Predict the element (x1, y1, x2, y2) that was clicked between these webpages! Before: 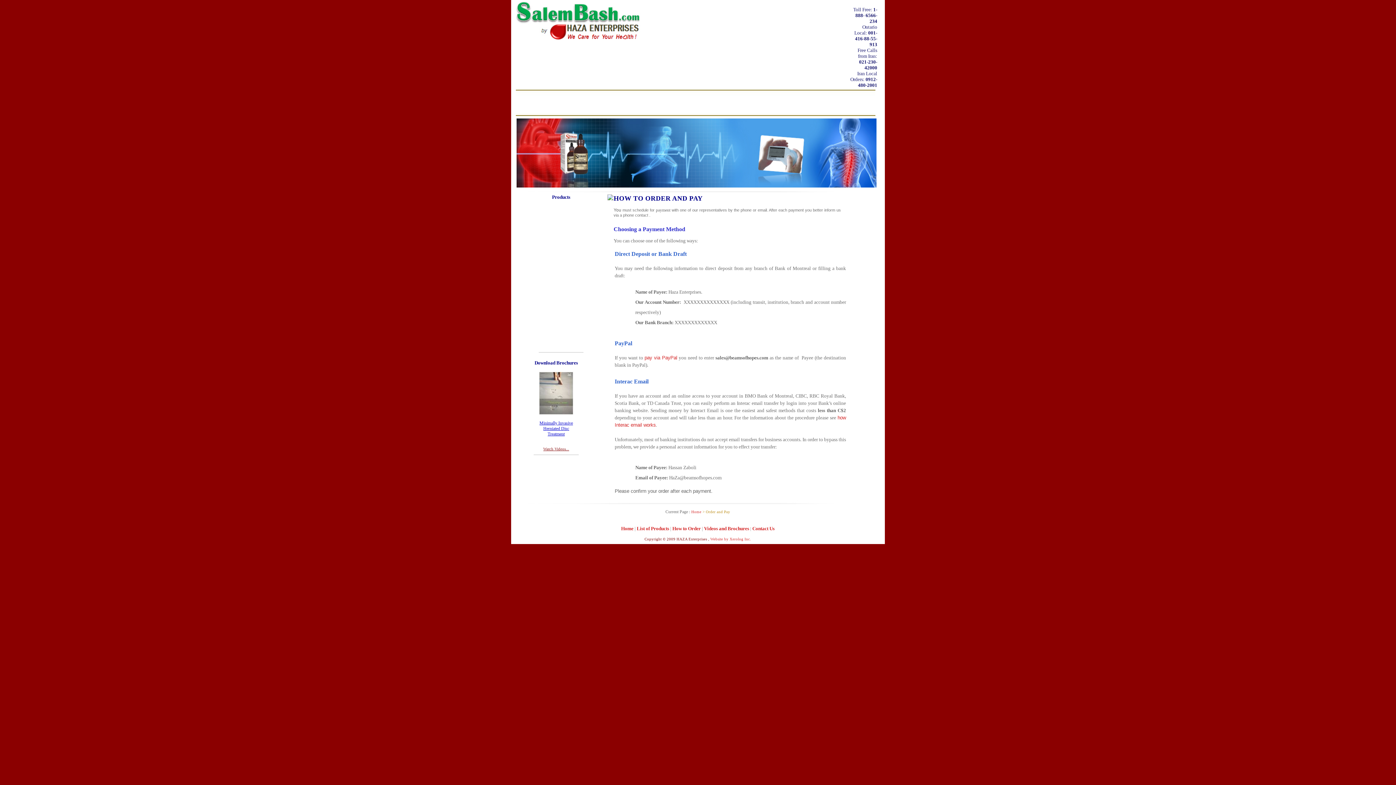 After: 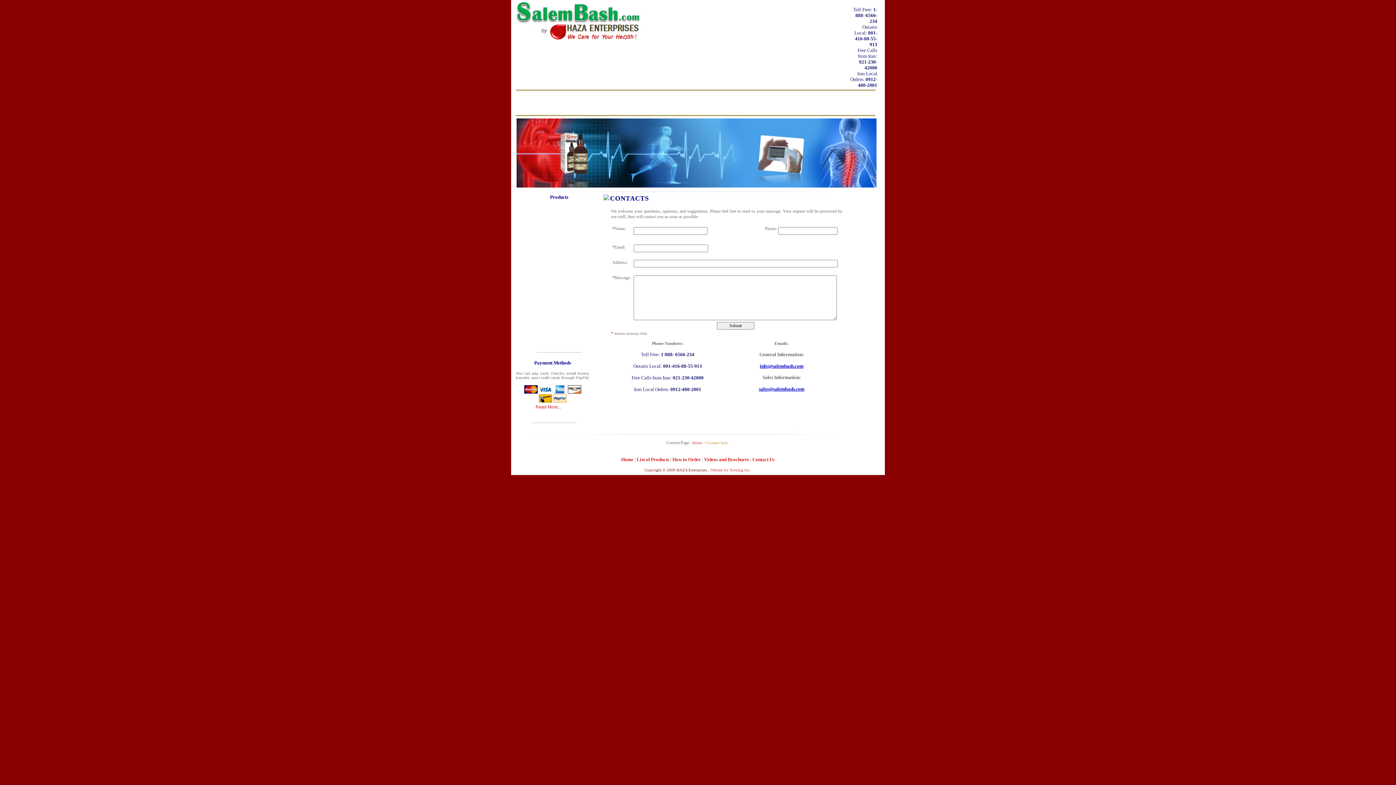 Action: label: Contact Us bbox: (752, 526, 774, 531)